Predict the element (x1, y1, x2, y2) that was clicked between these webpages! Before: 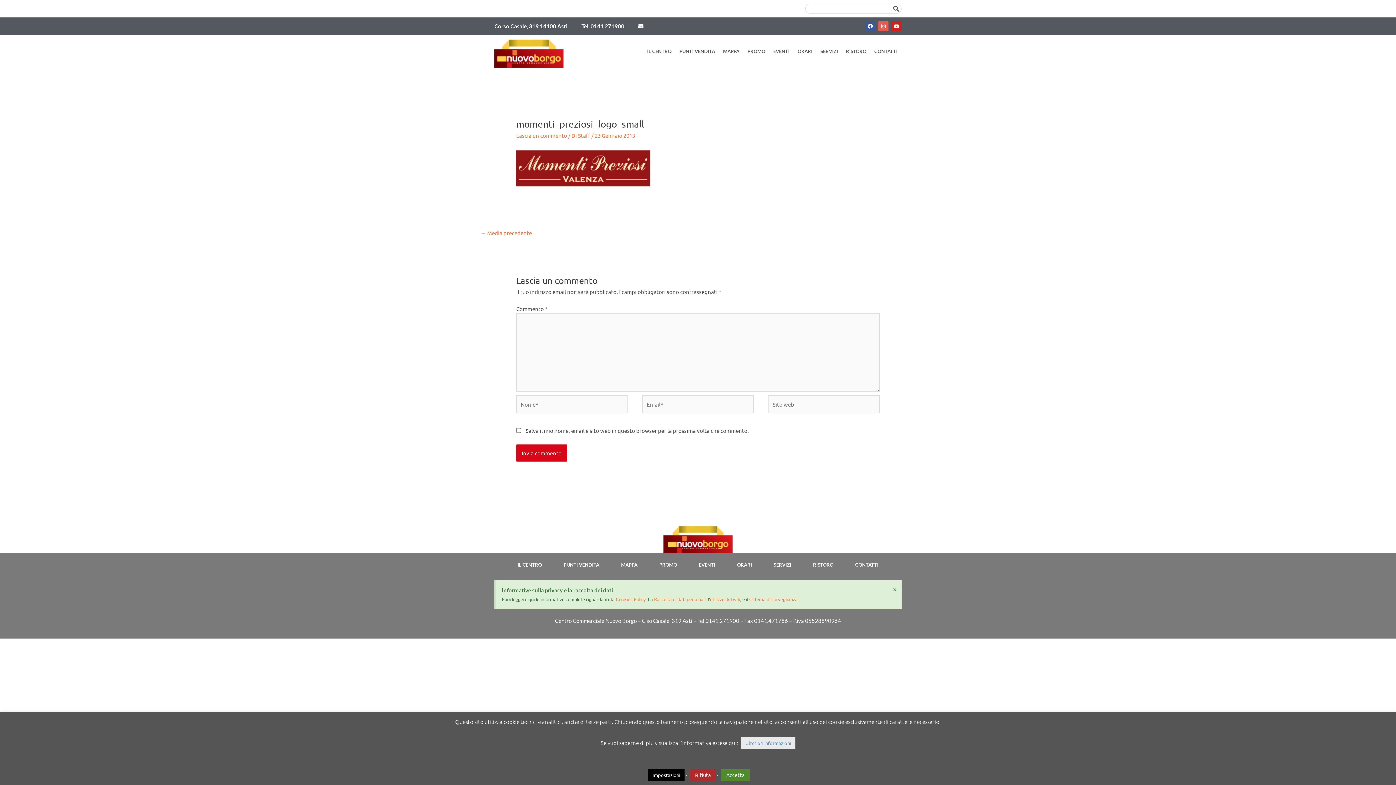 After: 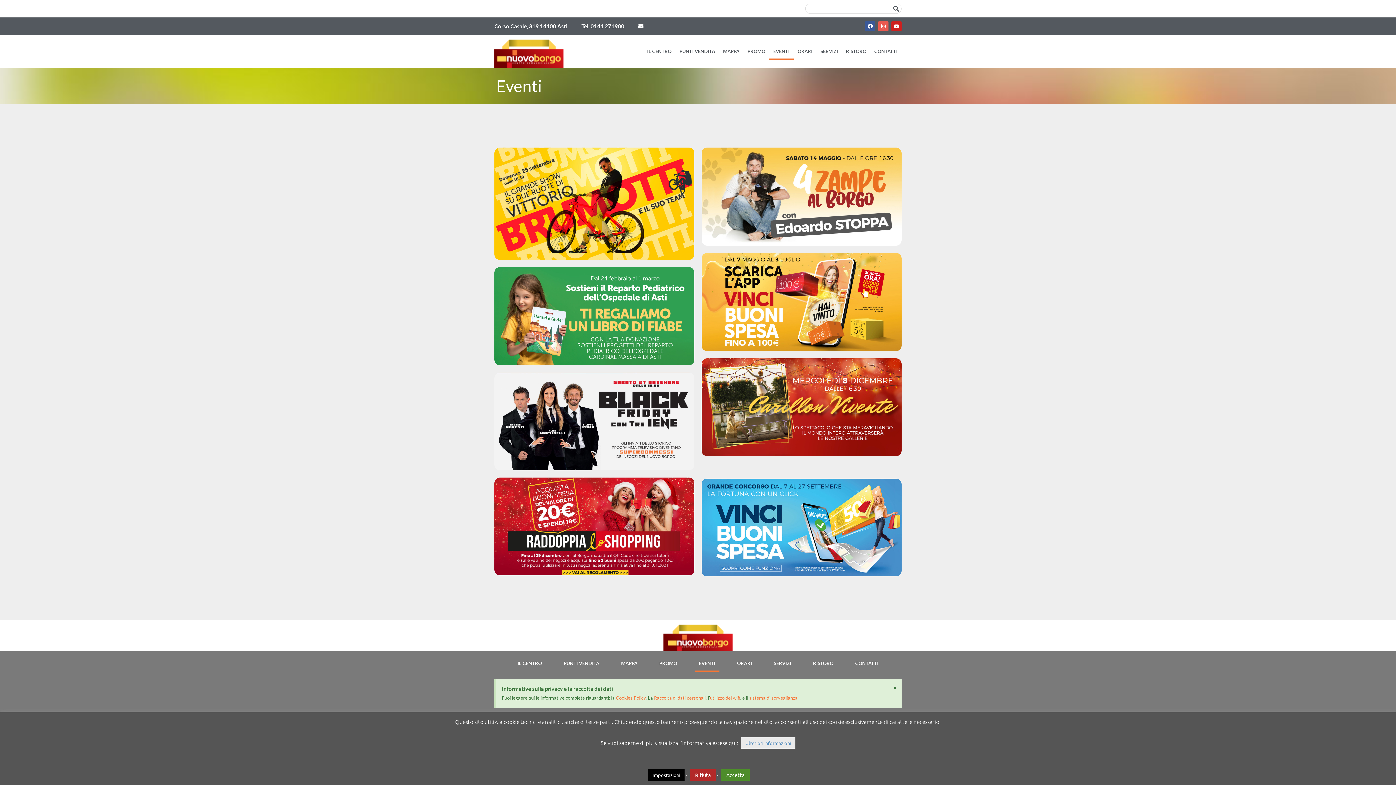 Action: bbox: (695, 556, 719, 573) label: EVENTI